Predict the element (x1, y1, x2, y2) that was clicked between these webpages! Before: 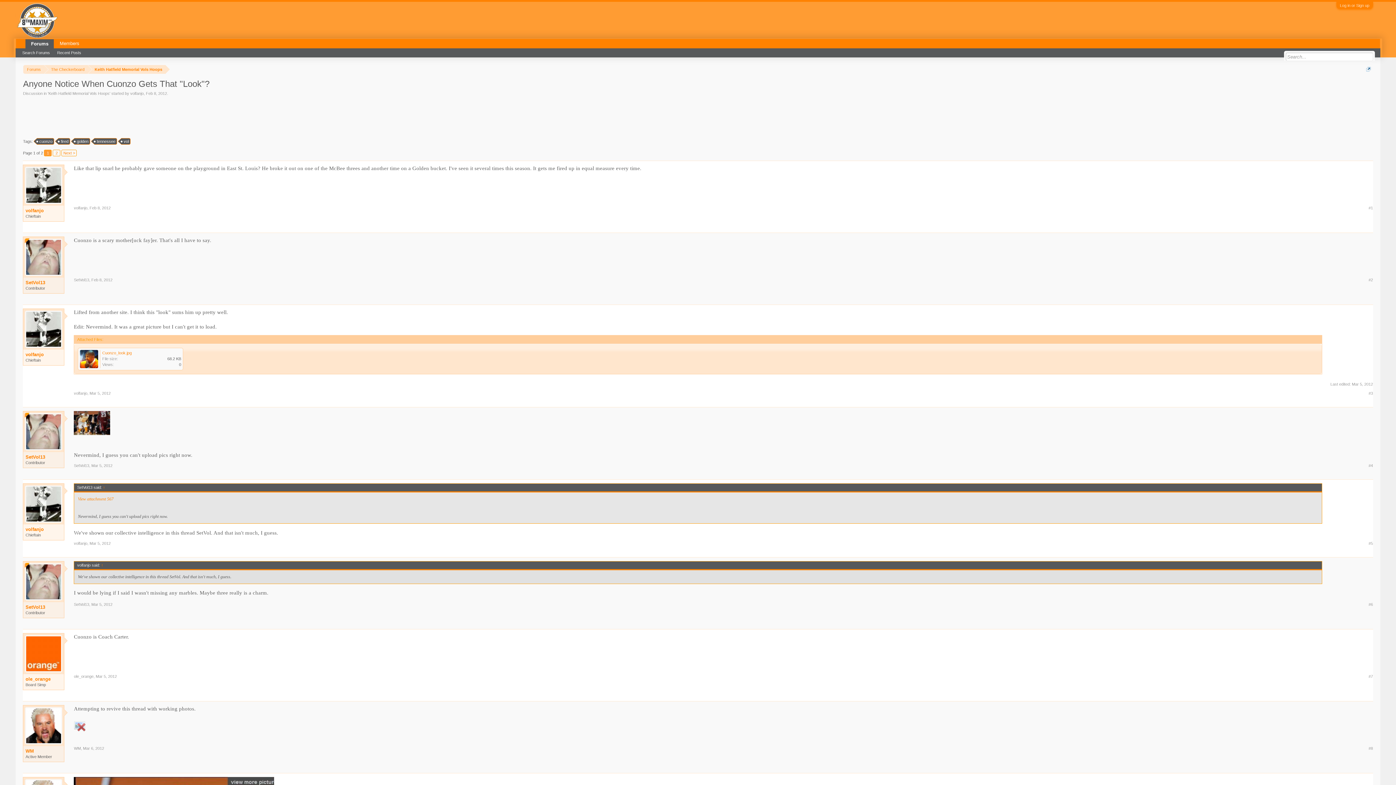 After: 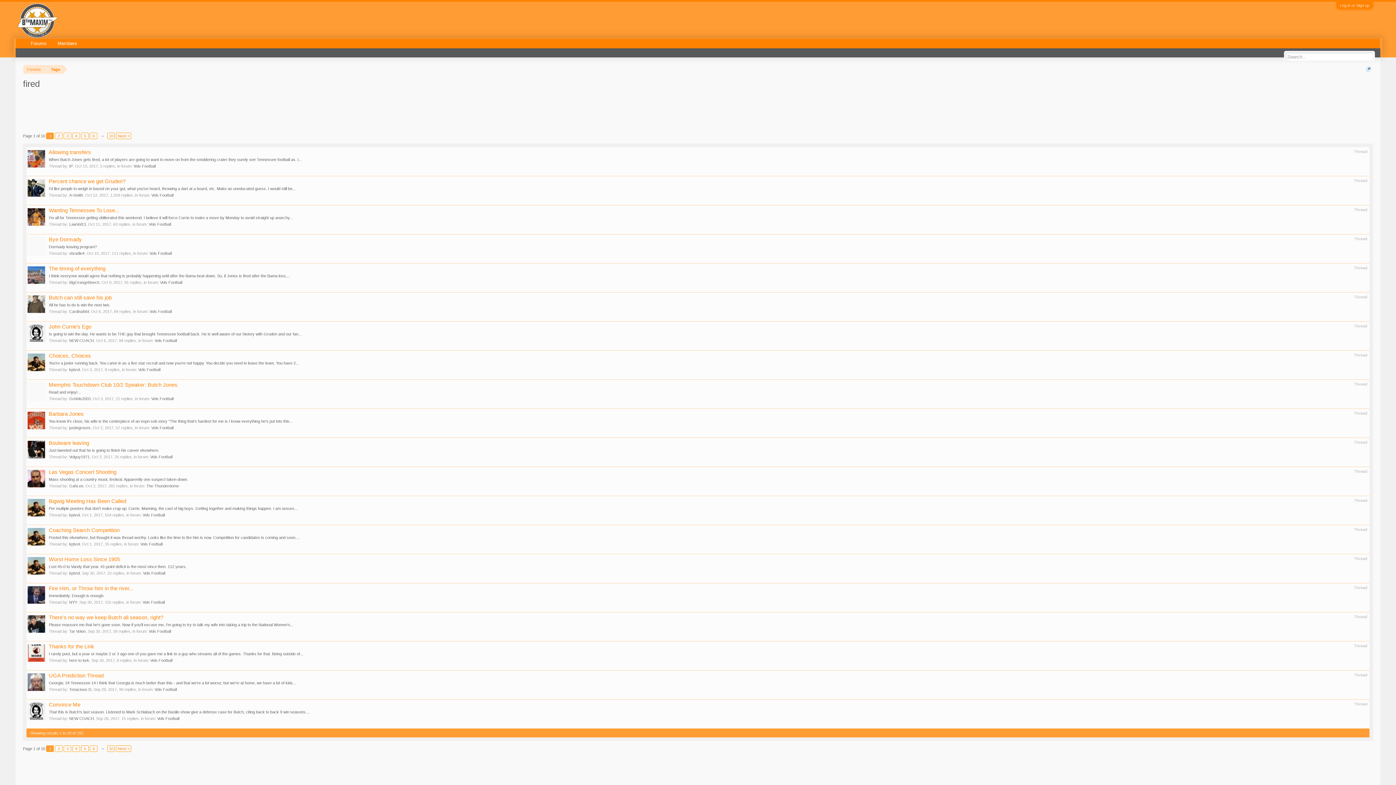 Action: label: fired bbox: (58, 138, 70, 144)